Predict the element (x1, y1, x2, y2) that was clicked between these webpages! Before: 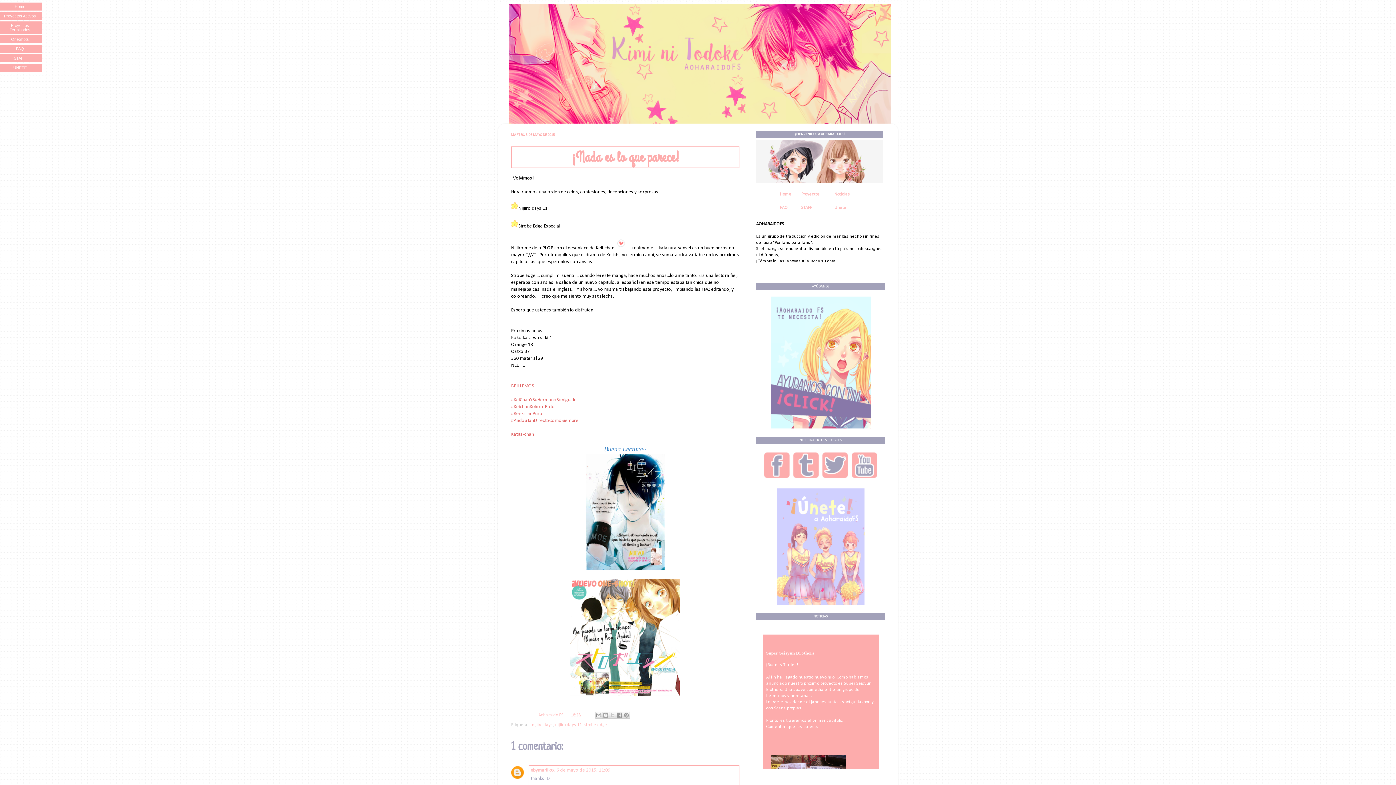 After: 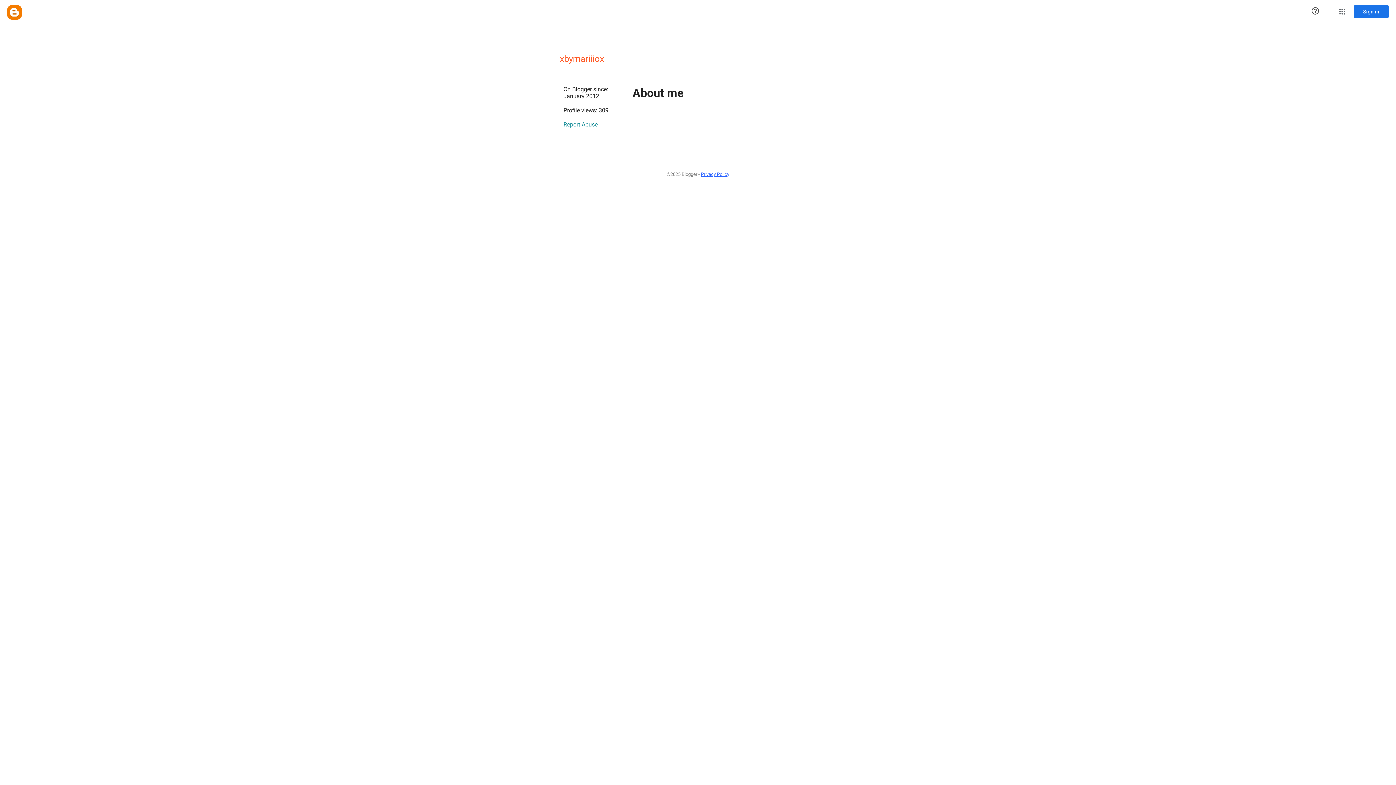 Action: bbox: (530, 767, 554, 773) label: xbymariiiox